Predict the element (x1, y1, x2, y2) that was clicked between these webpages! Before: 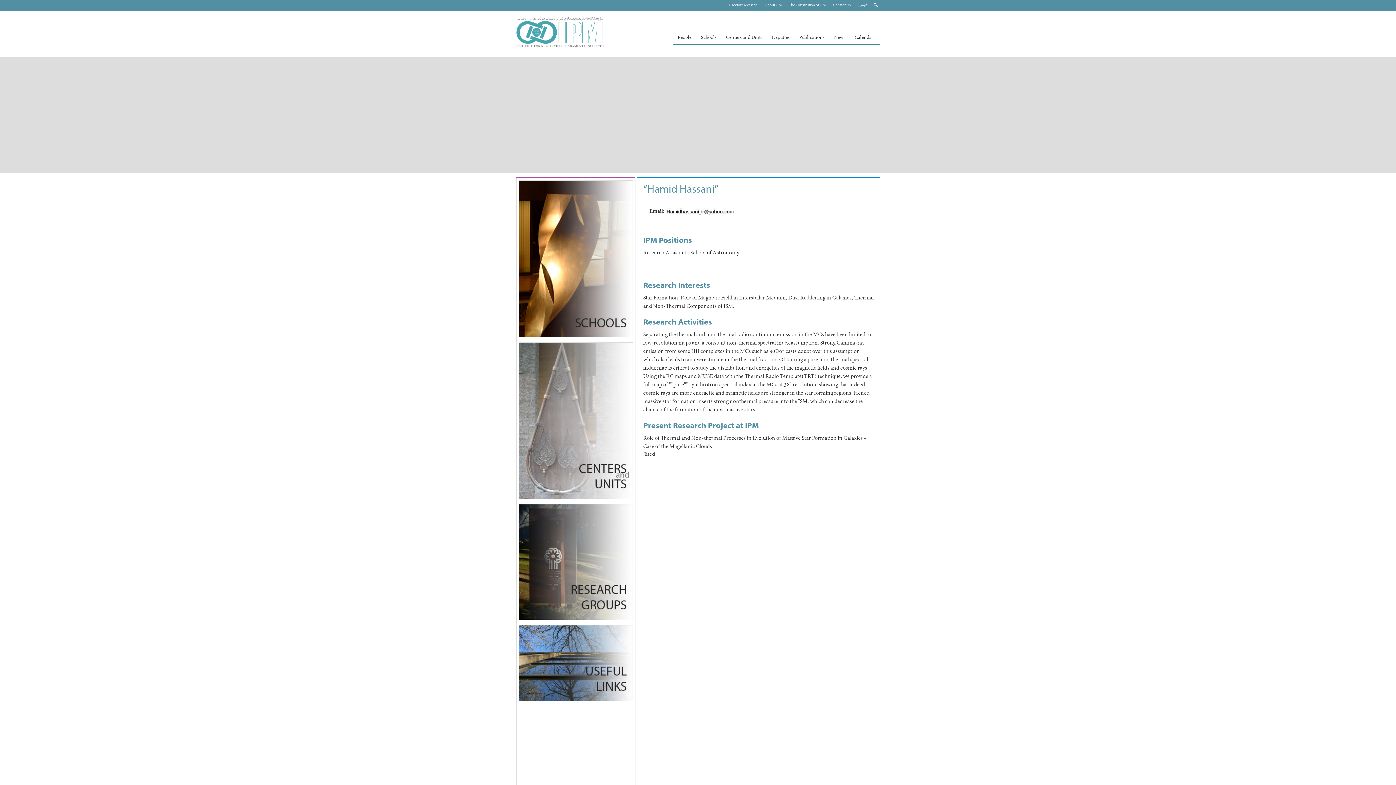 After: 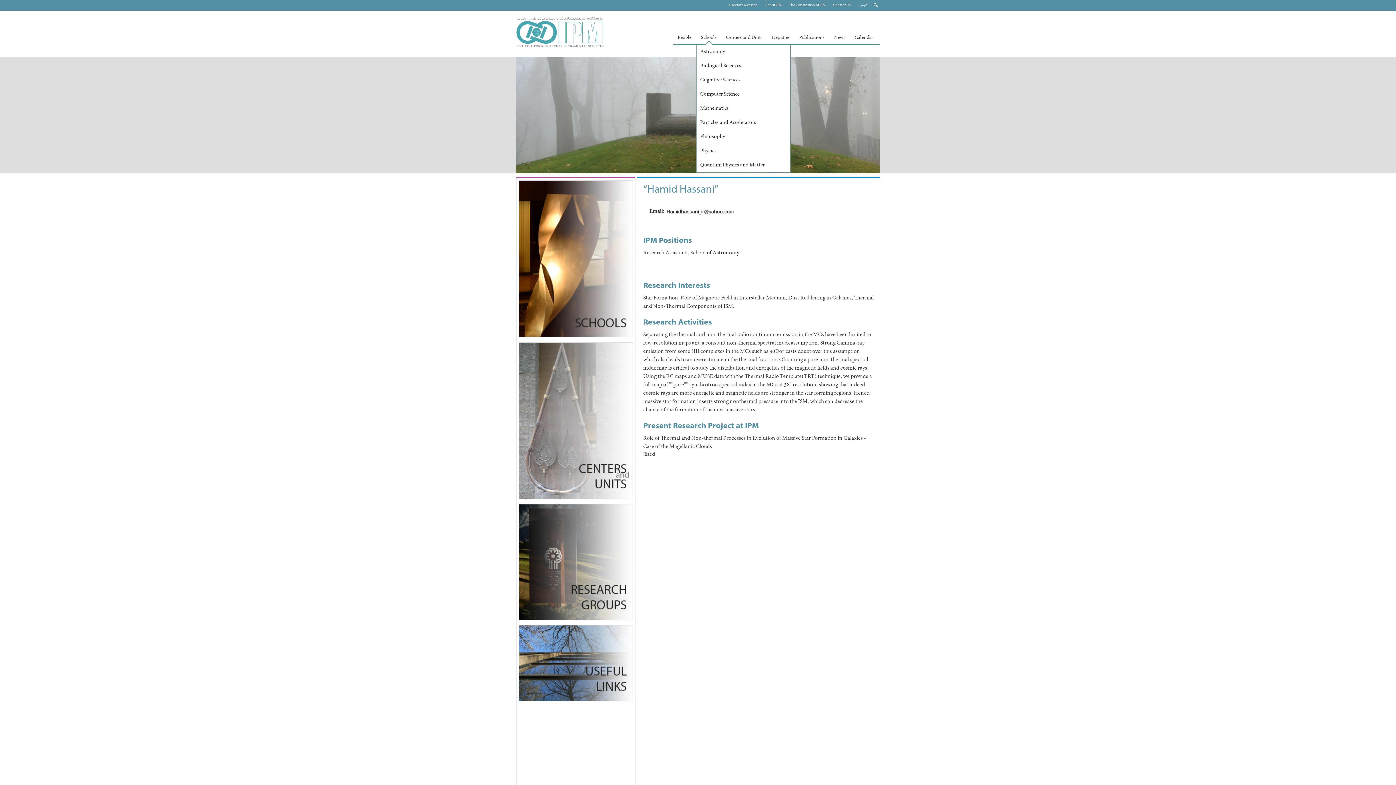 Action: bbox: (696, 31, 721, 44) label: Schools